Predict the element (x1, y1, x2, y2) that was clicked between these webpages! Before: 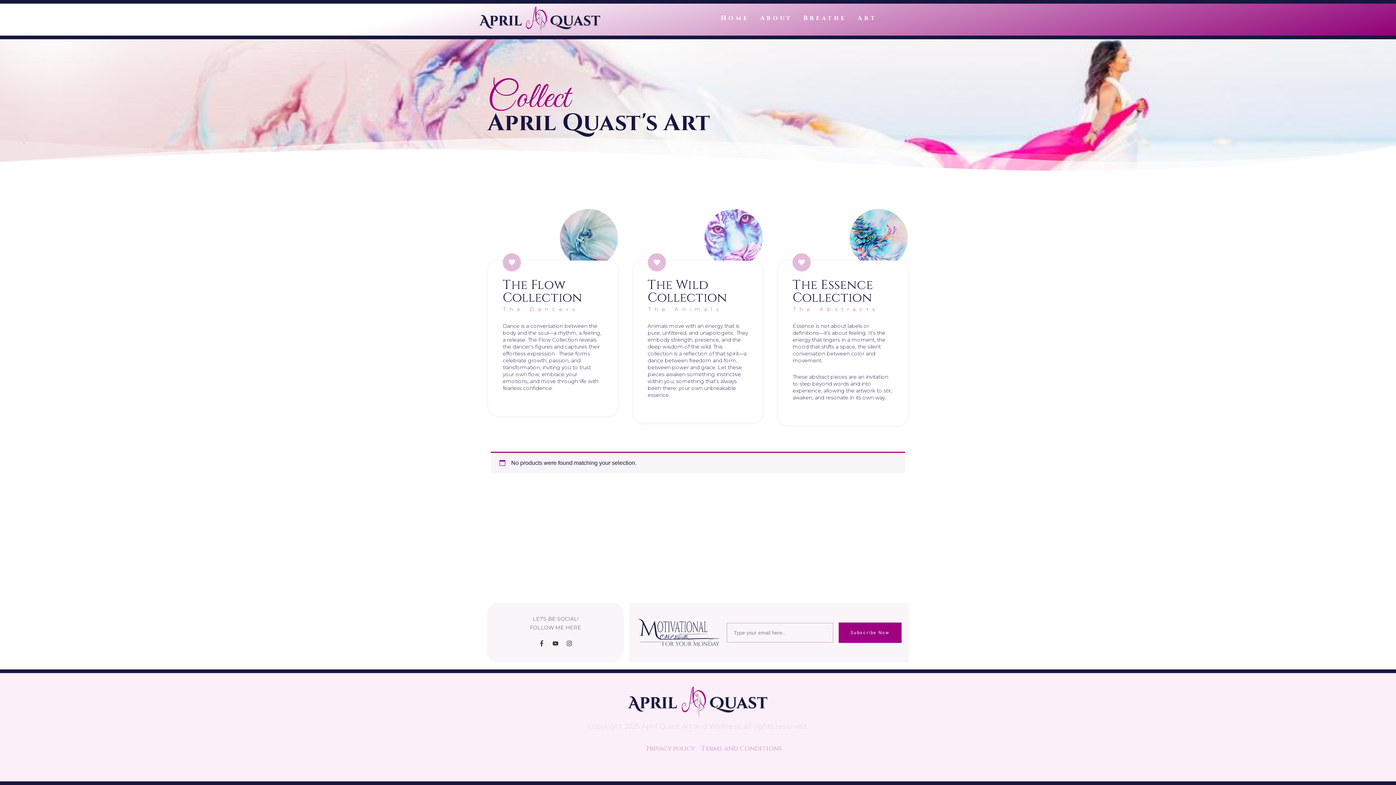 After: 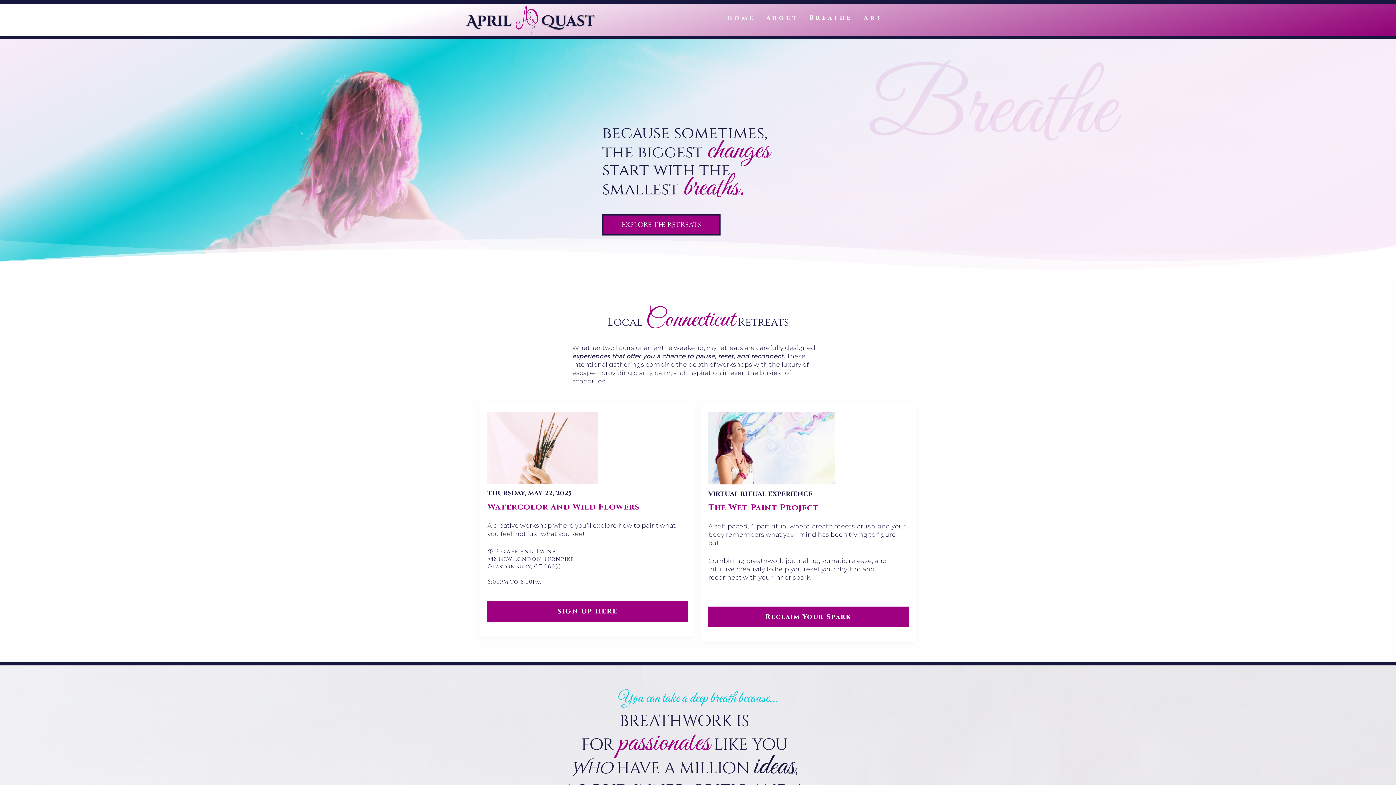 Action: bbox: (803, 13, 846, 22) label: Breathe